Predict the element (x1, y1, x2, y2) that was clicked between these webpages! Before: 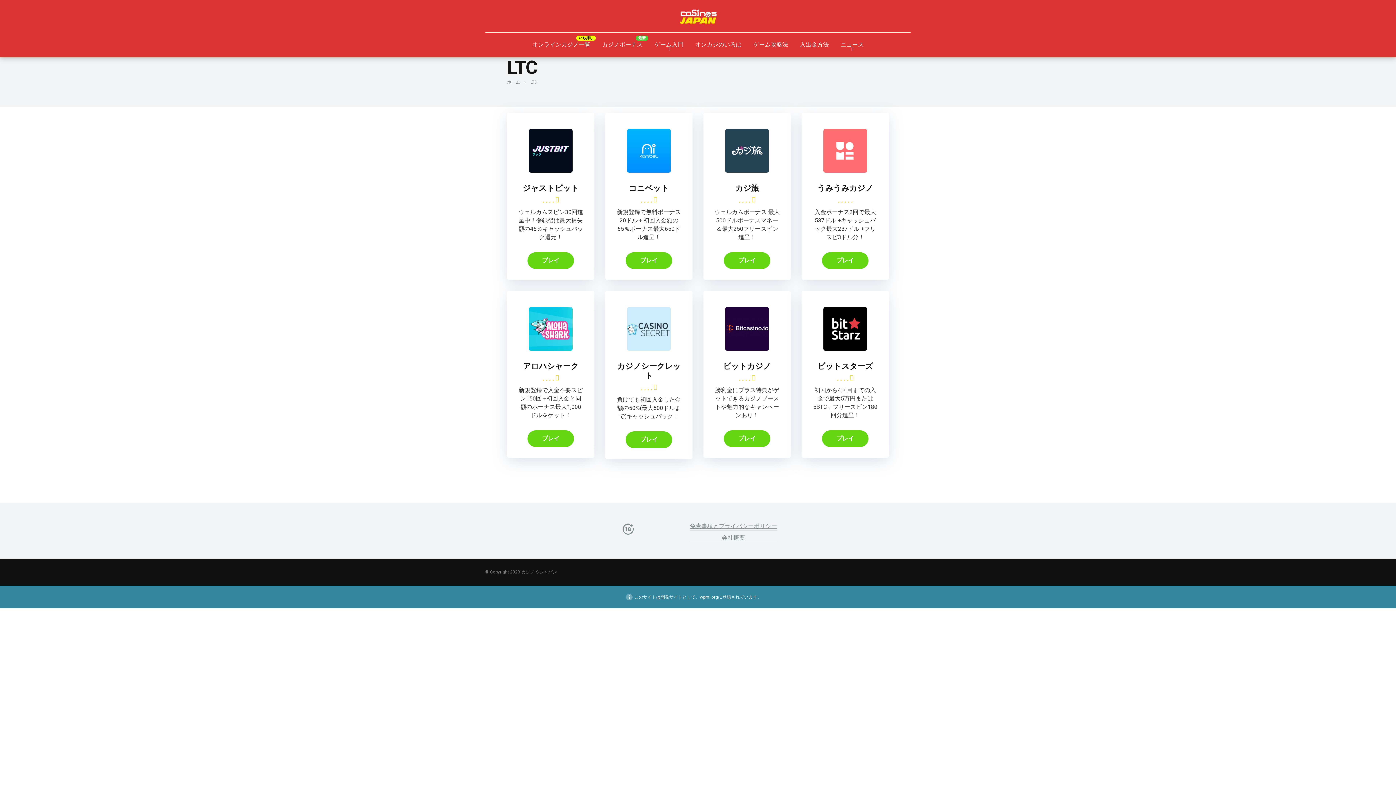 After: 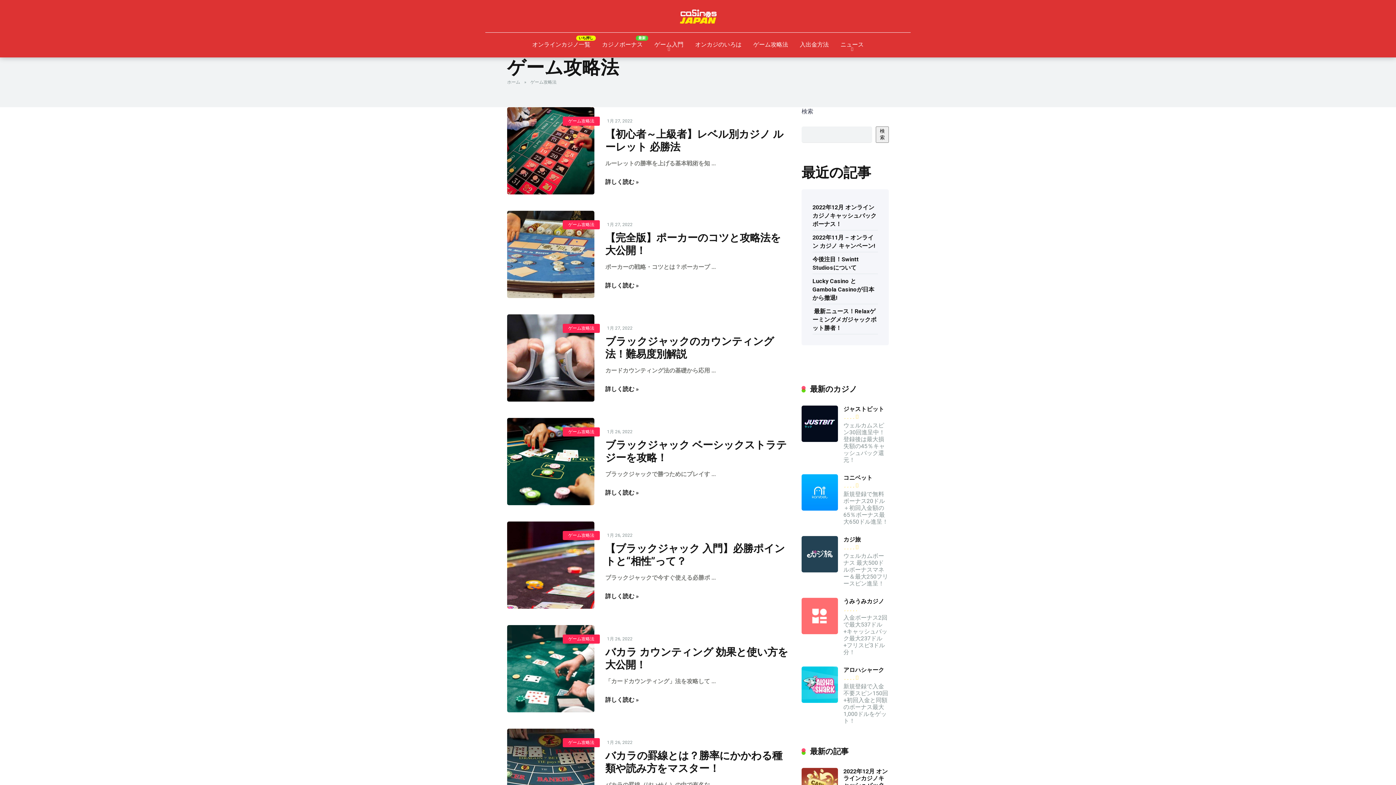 Action: bbox: (747, 32, 794, 57) label: ゲーム攻略法